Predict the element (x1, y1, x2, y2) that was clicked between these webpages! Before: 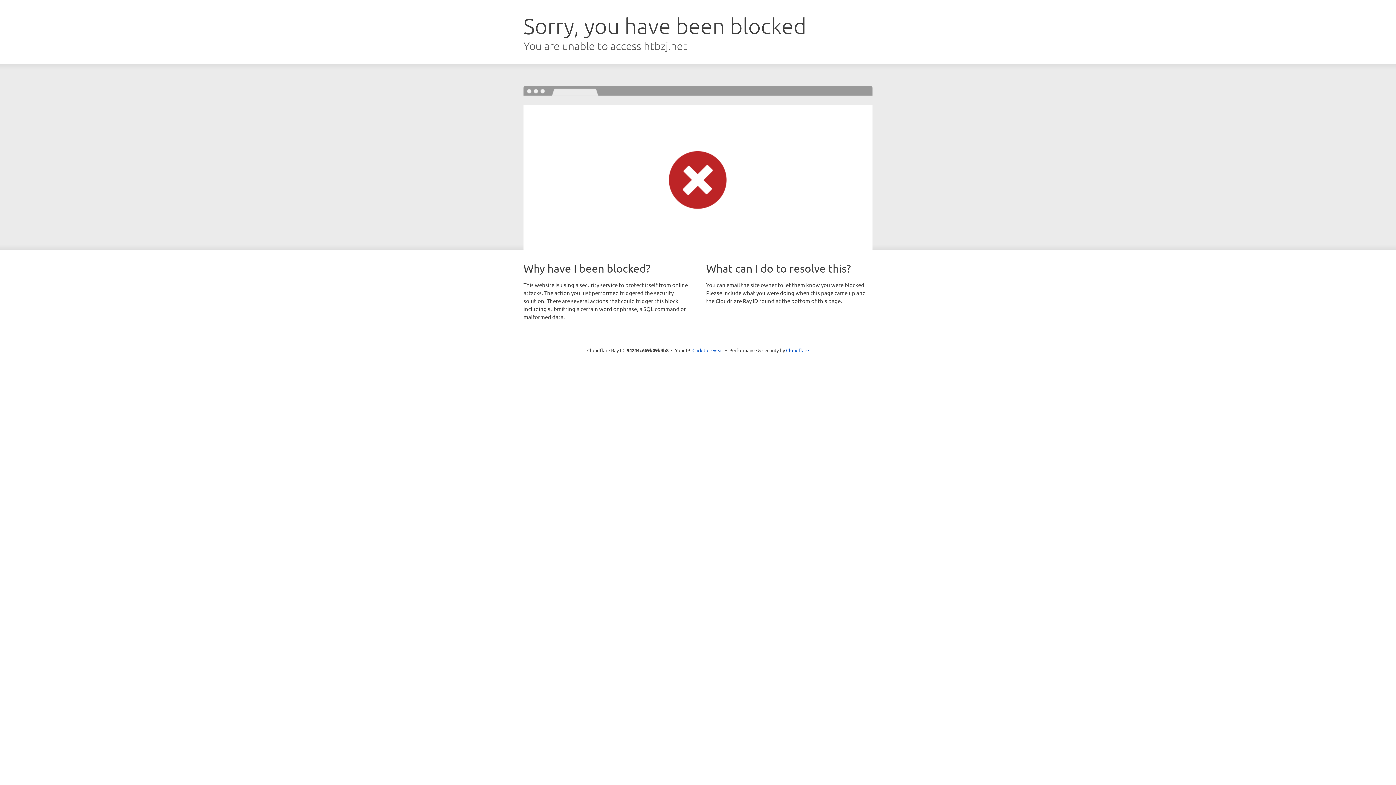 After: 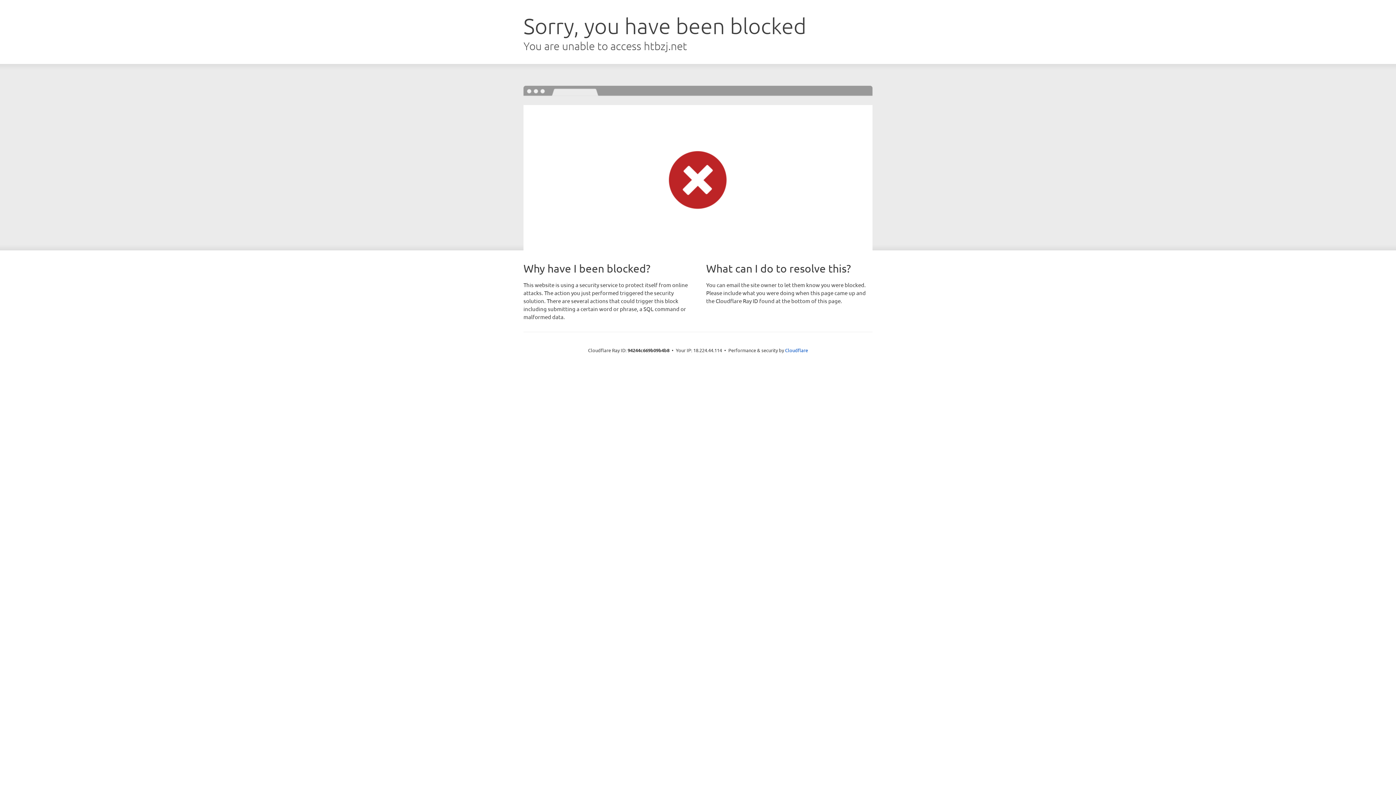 Action: label: Click to reveal bbox: (692, 346, 723, 353)